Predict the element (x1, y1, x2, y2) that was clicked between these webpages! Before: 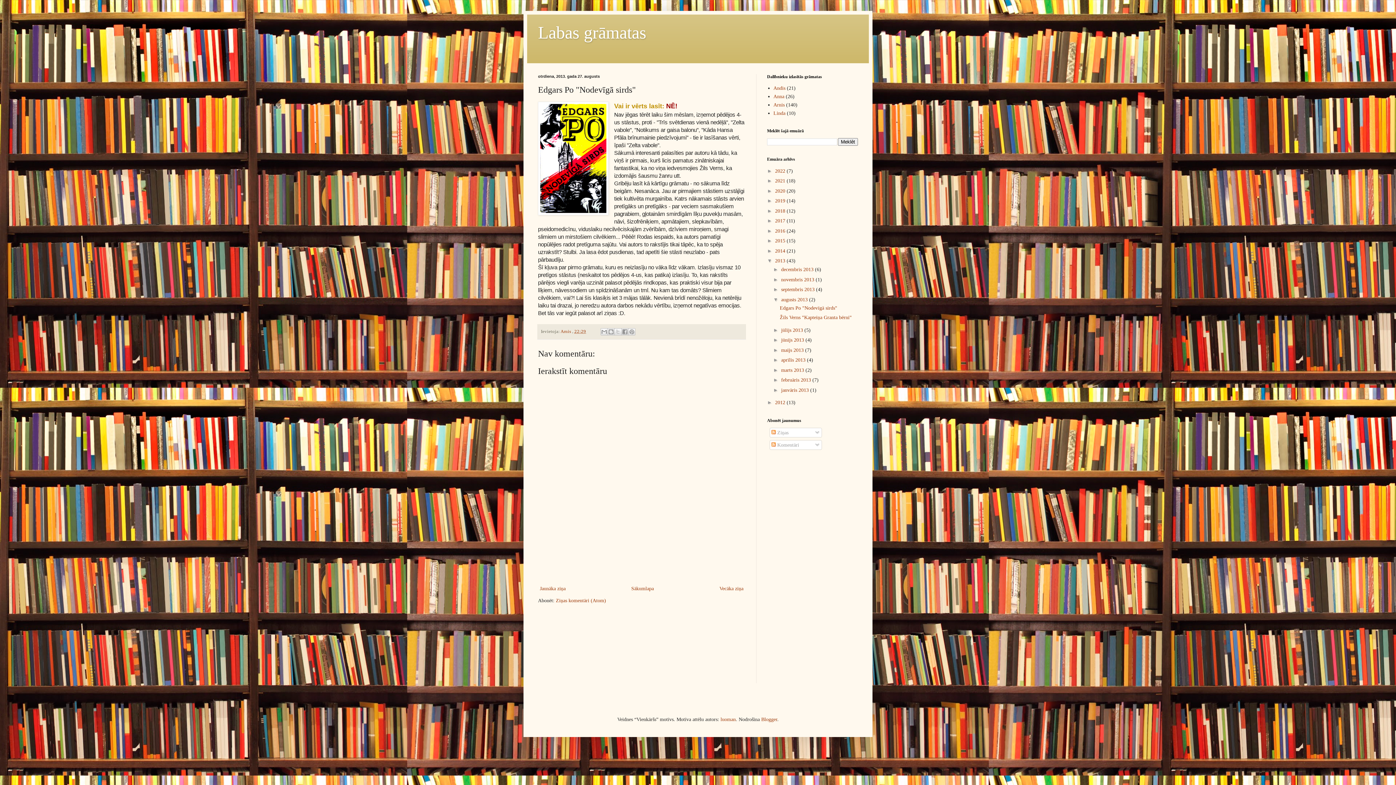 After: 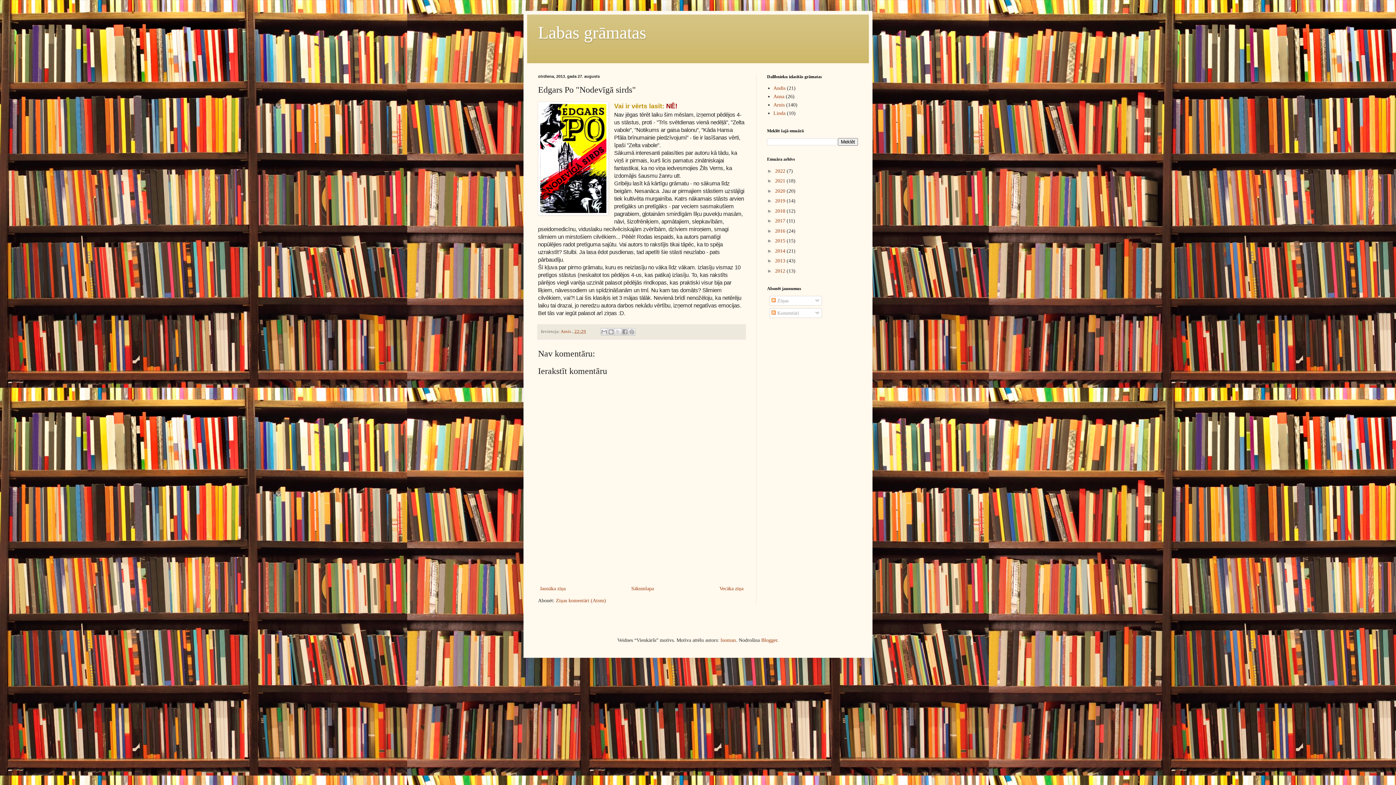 Action: label: ▼   bbox: (767, 257, 775, 263)